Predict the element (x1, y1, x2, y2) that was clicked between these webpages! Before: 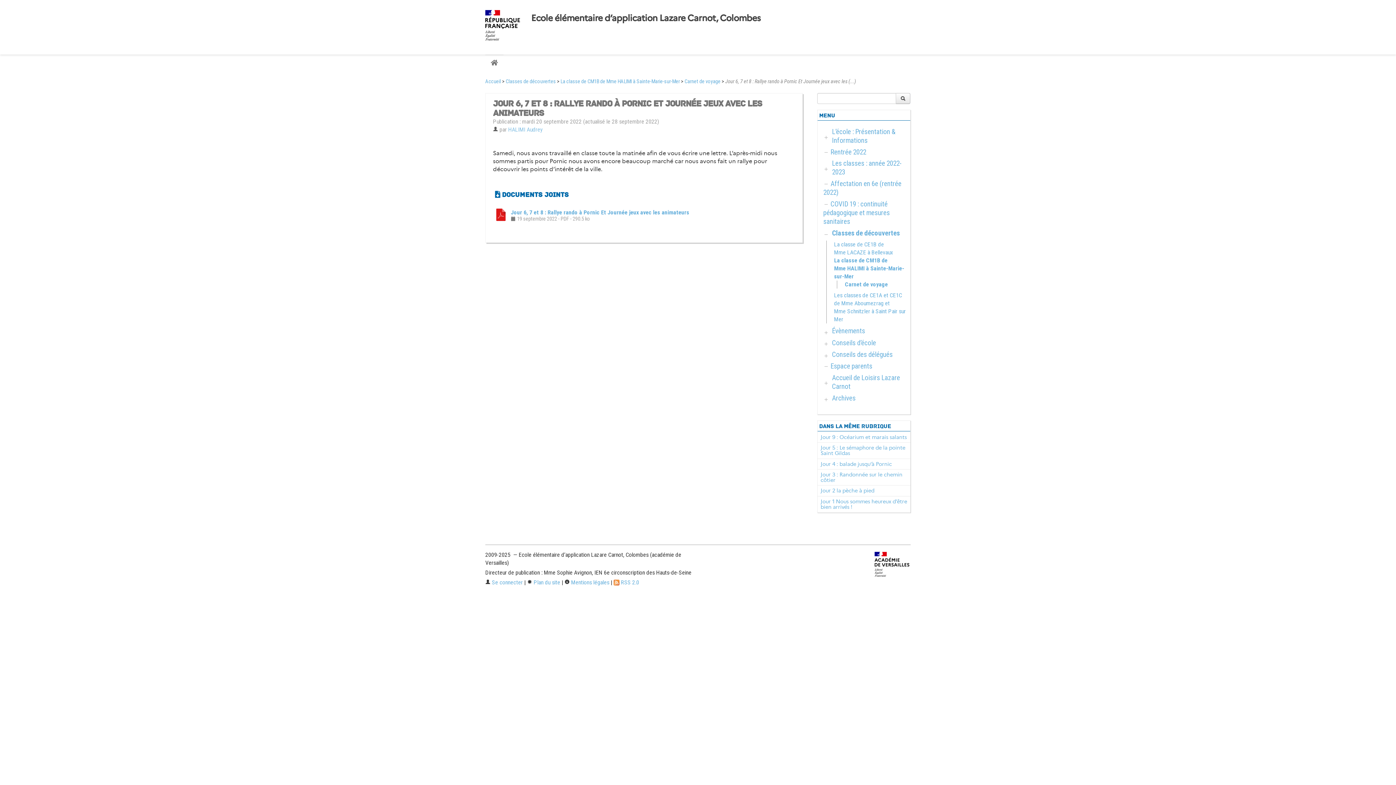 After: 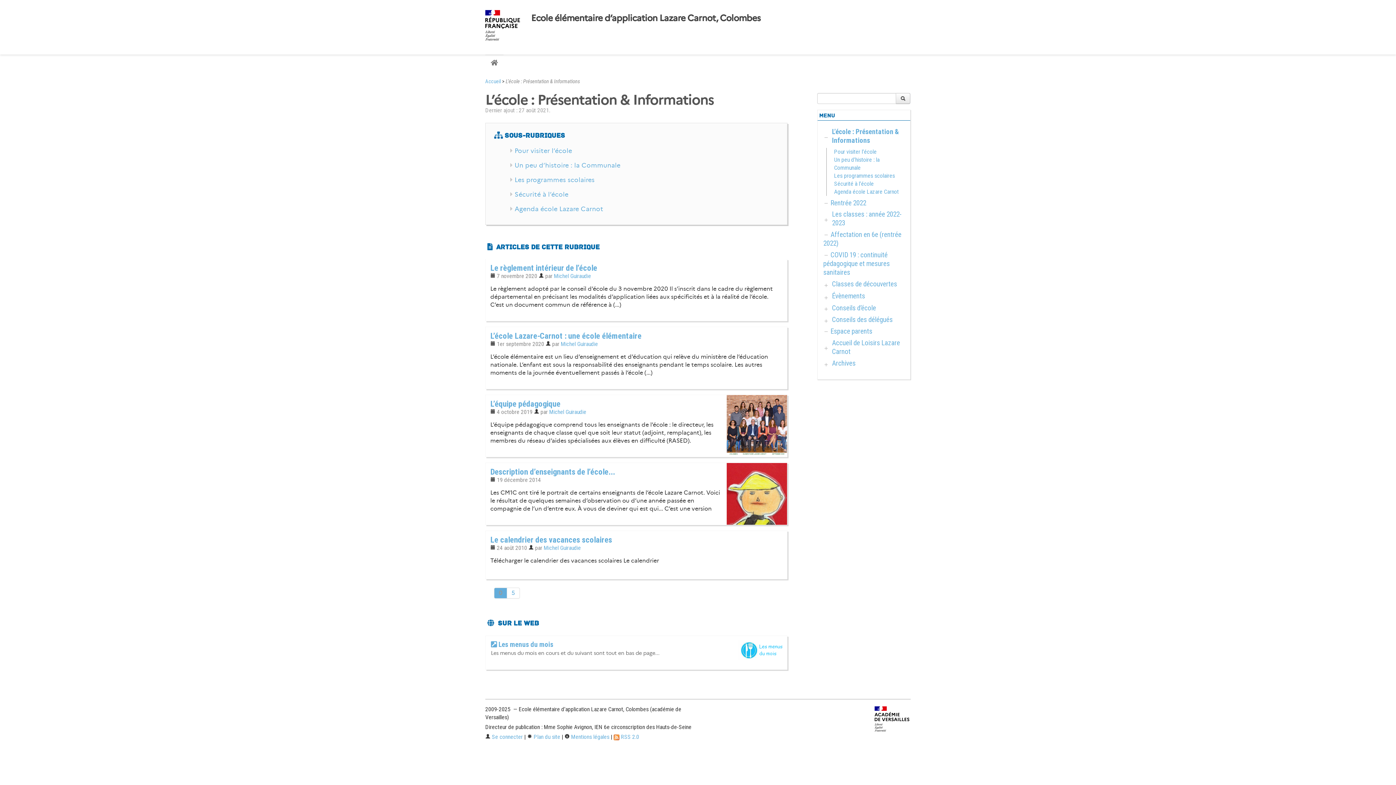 Action: label: L’école : Présentation & Informations bbox: (832, 127, 904, 145)